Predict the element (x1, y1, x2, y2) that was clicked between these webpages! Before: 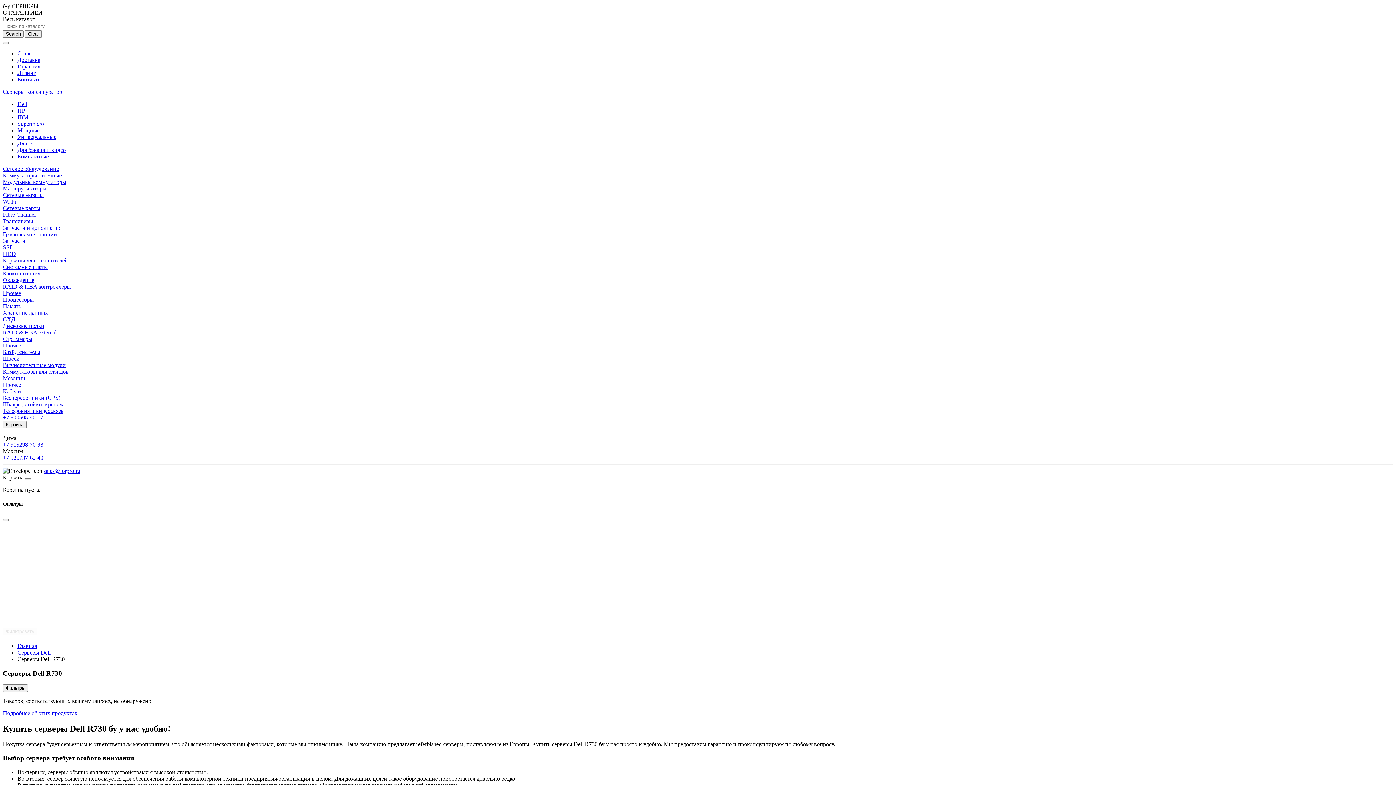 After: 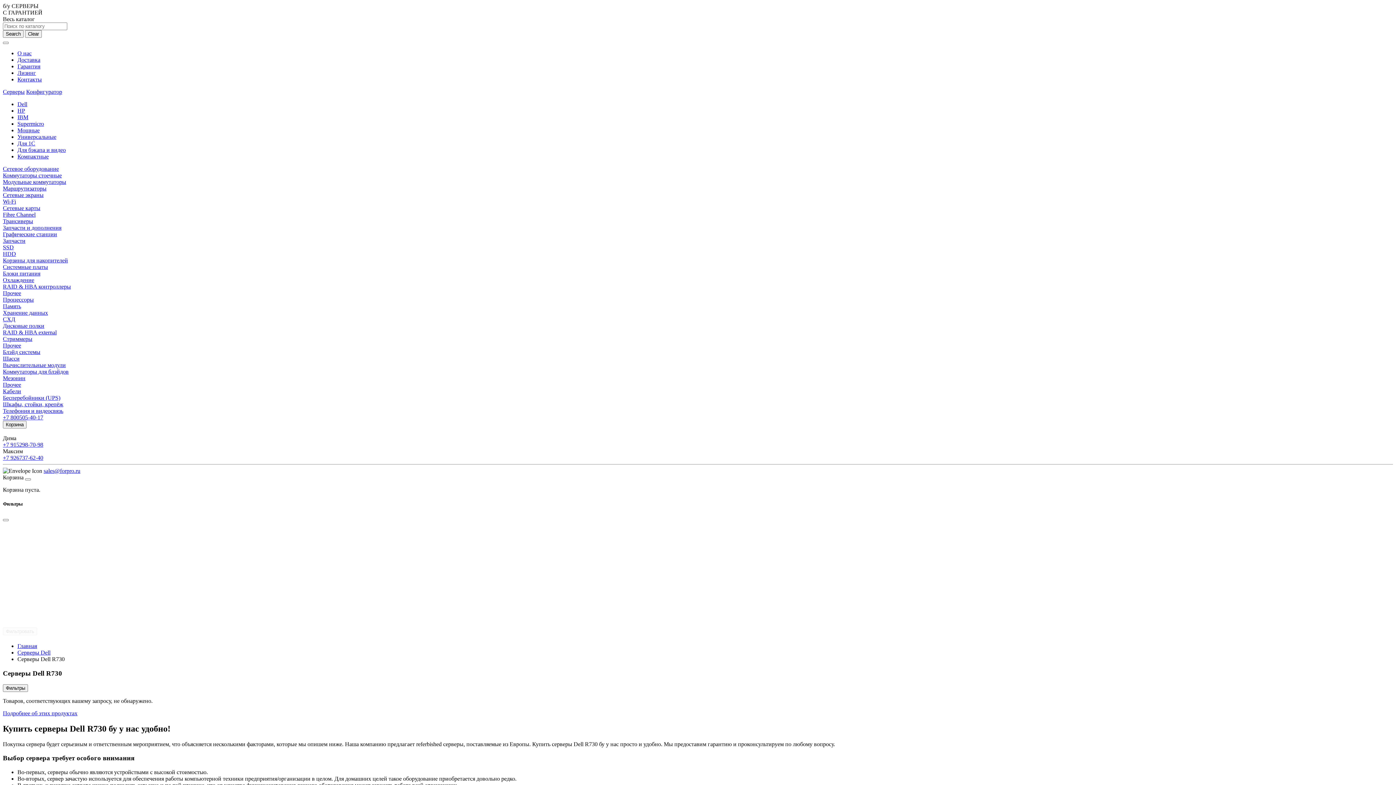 Action: bbox: (2, 30, 23, 37) label: Search